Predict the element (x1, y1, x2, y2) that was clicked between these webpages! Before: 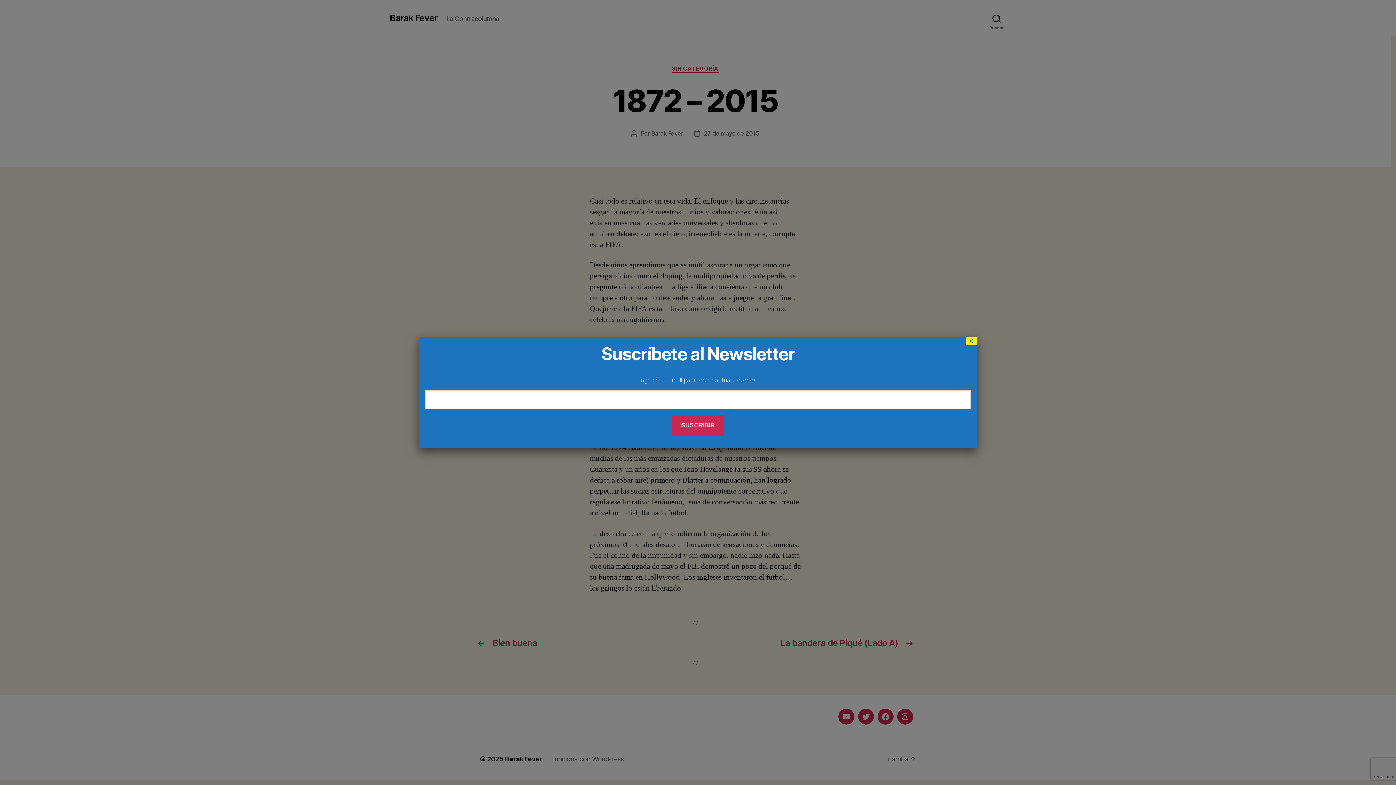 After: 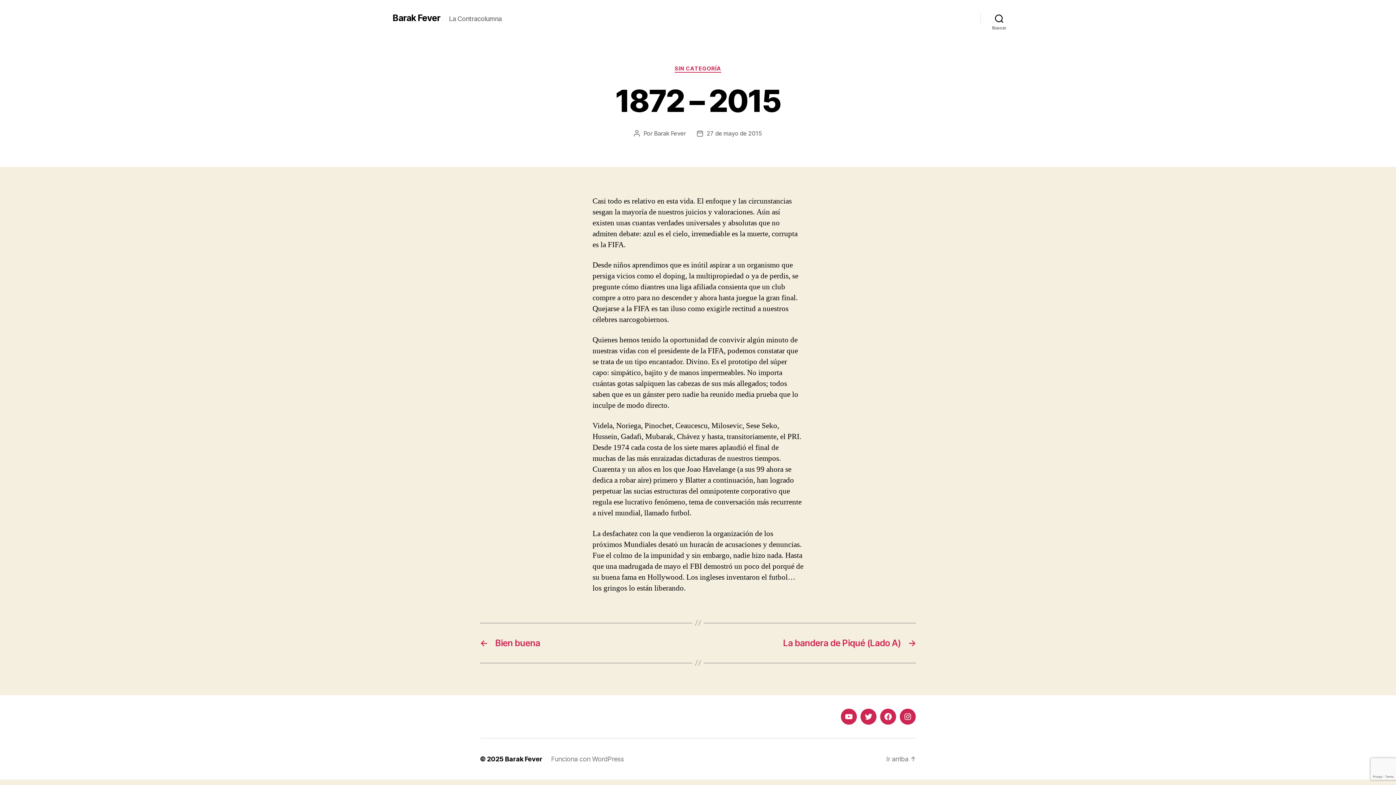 Action: label: Cerrar bbox: (965, 336, 977, 345)